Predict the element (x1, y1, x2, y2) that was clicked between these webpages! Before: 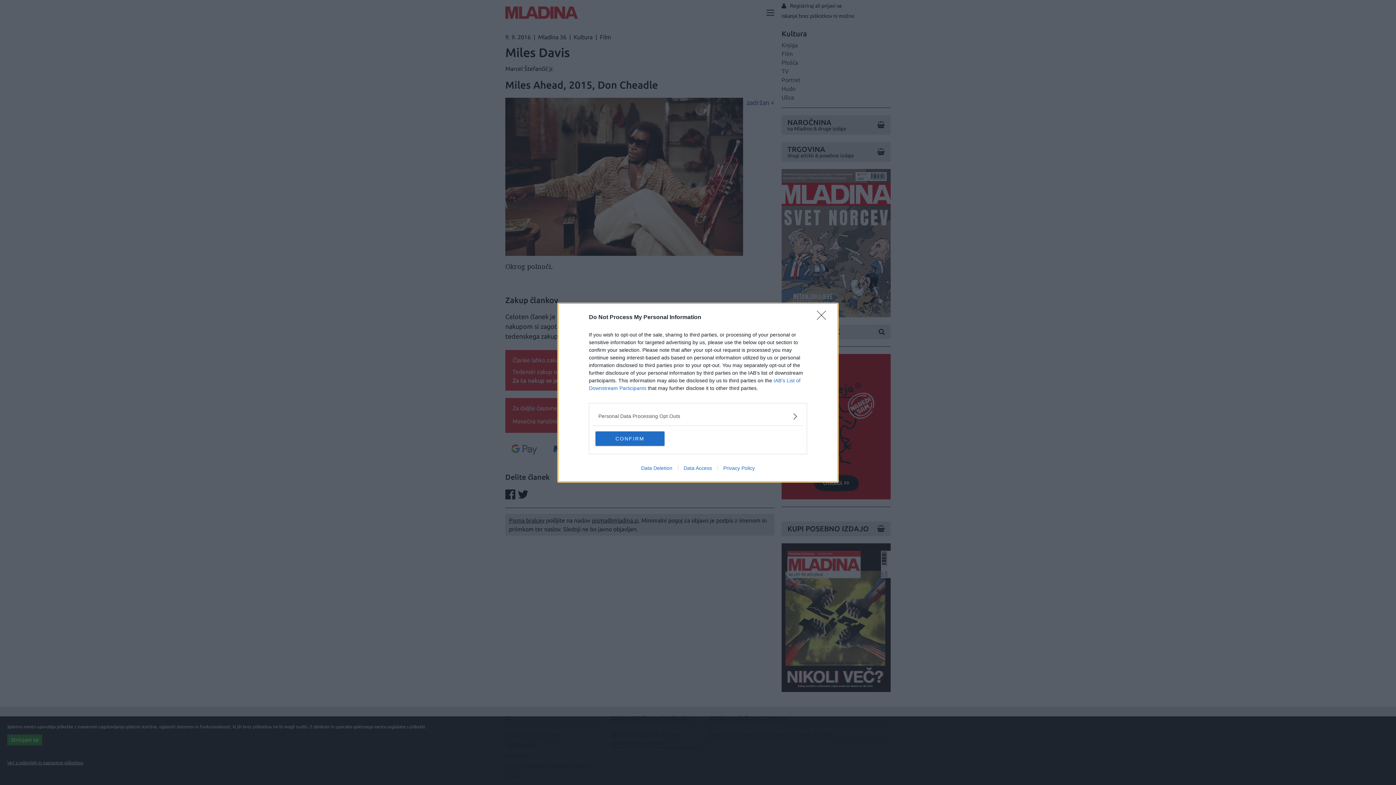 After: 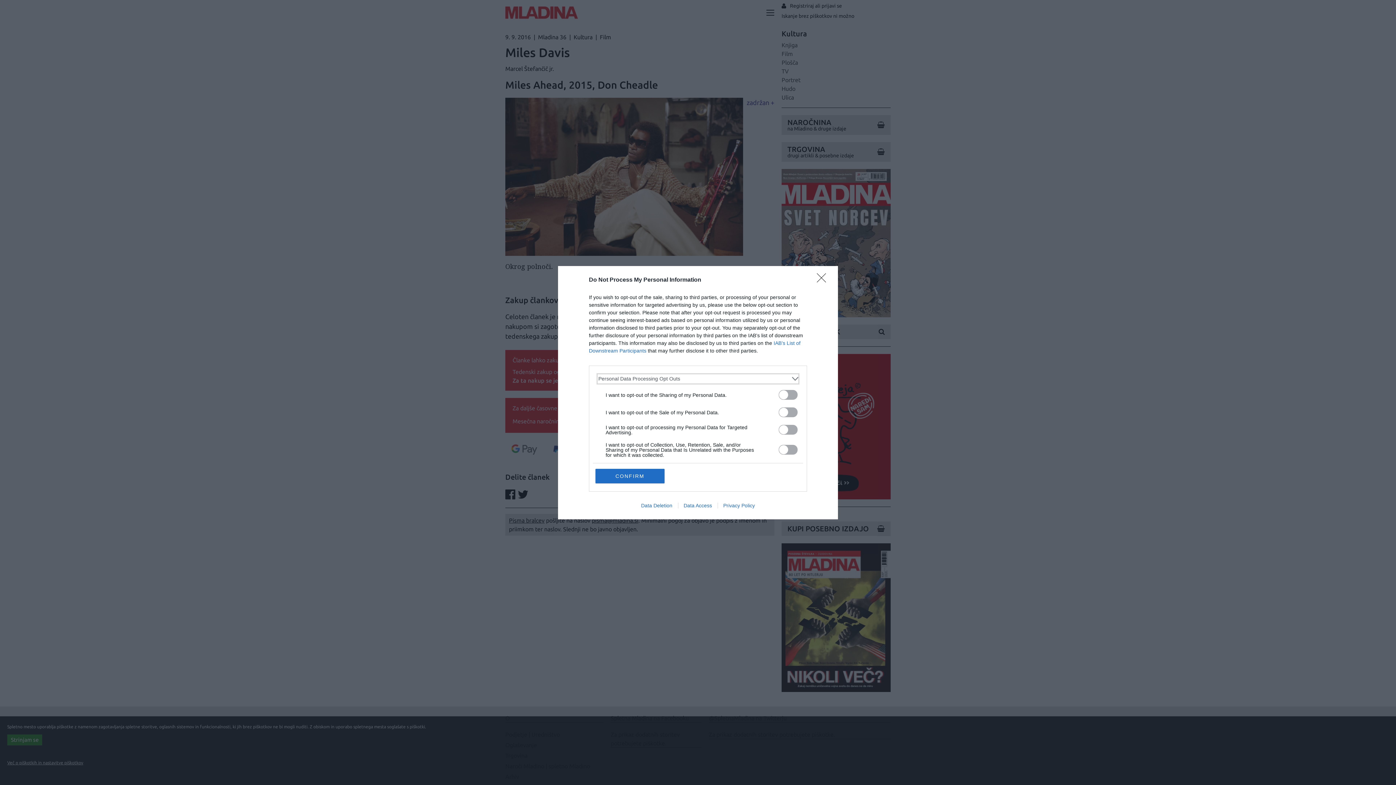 Action: label: Opt-Outs bbox: (598, 412, 797, 420)